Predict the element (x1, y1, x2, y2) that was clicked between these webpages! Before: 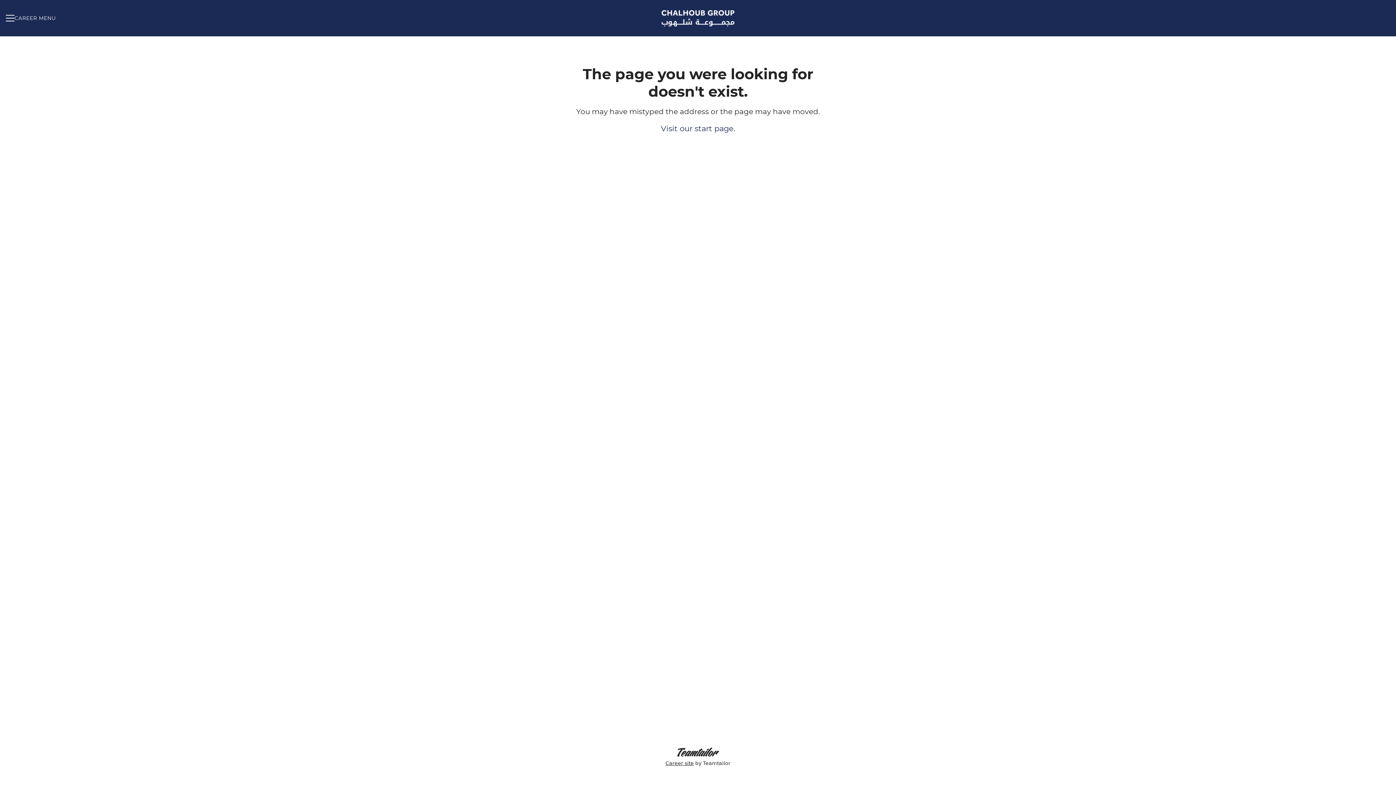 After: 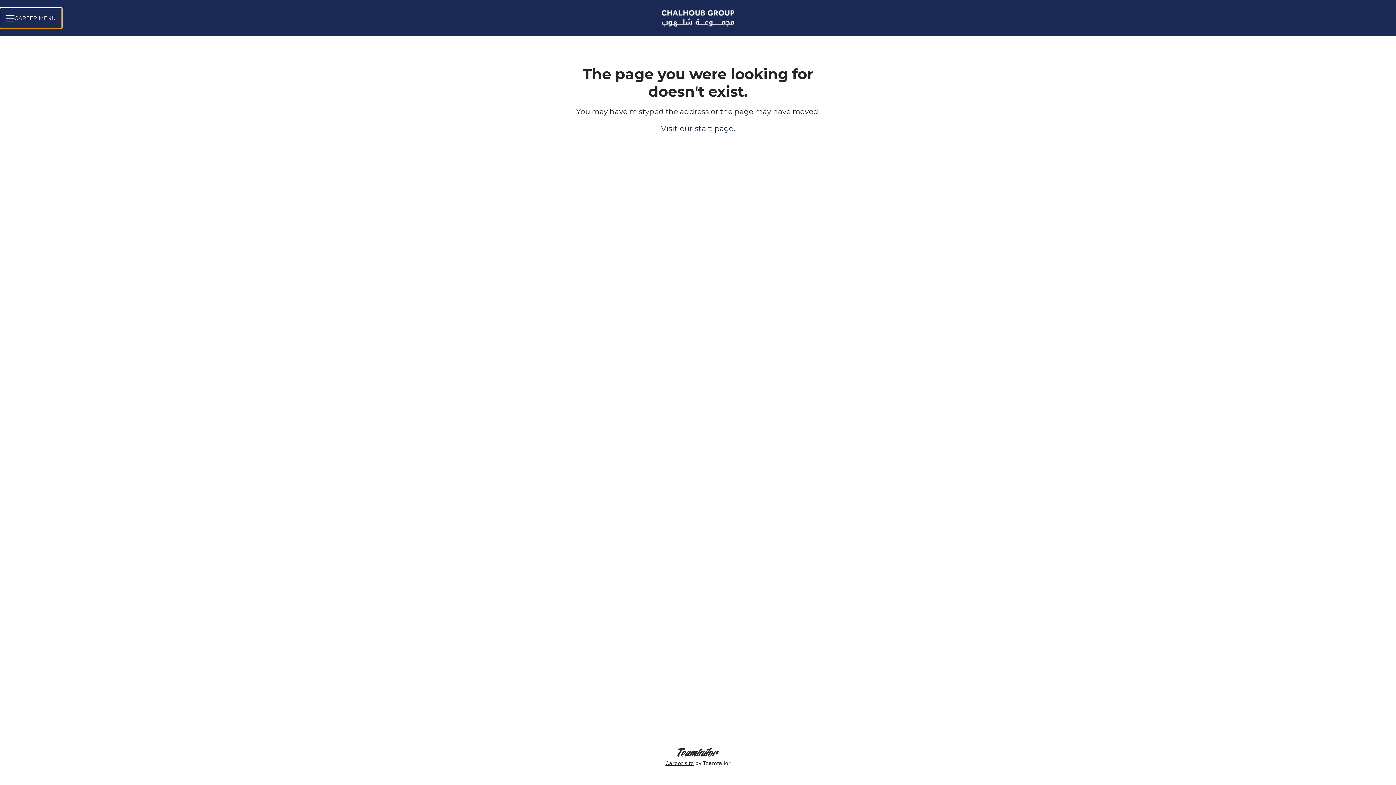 Action: label: CAREER MENU bbox: (0, 8, 61, 28)